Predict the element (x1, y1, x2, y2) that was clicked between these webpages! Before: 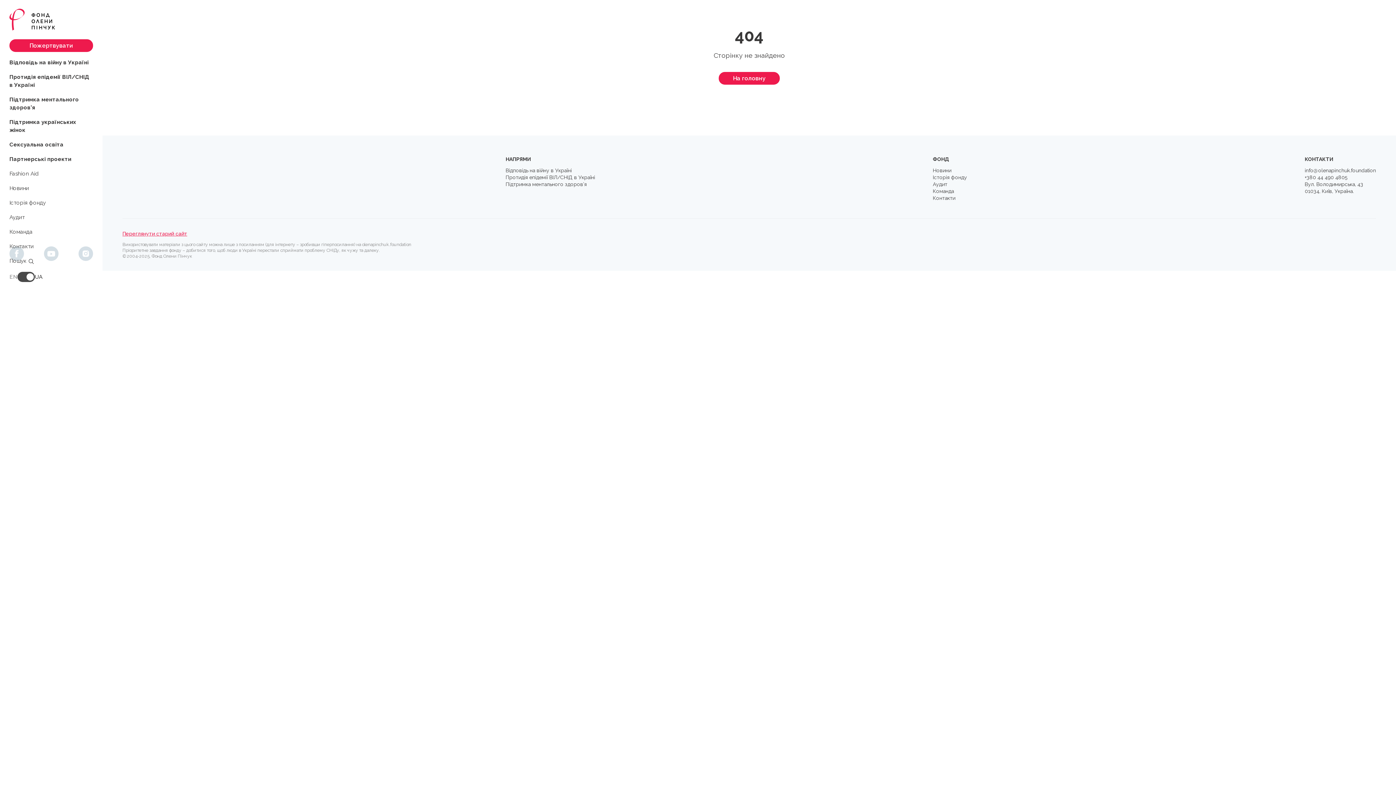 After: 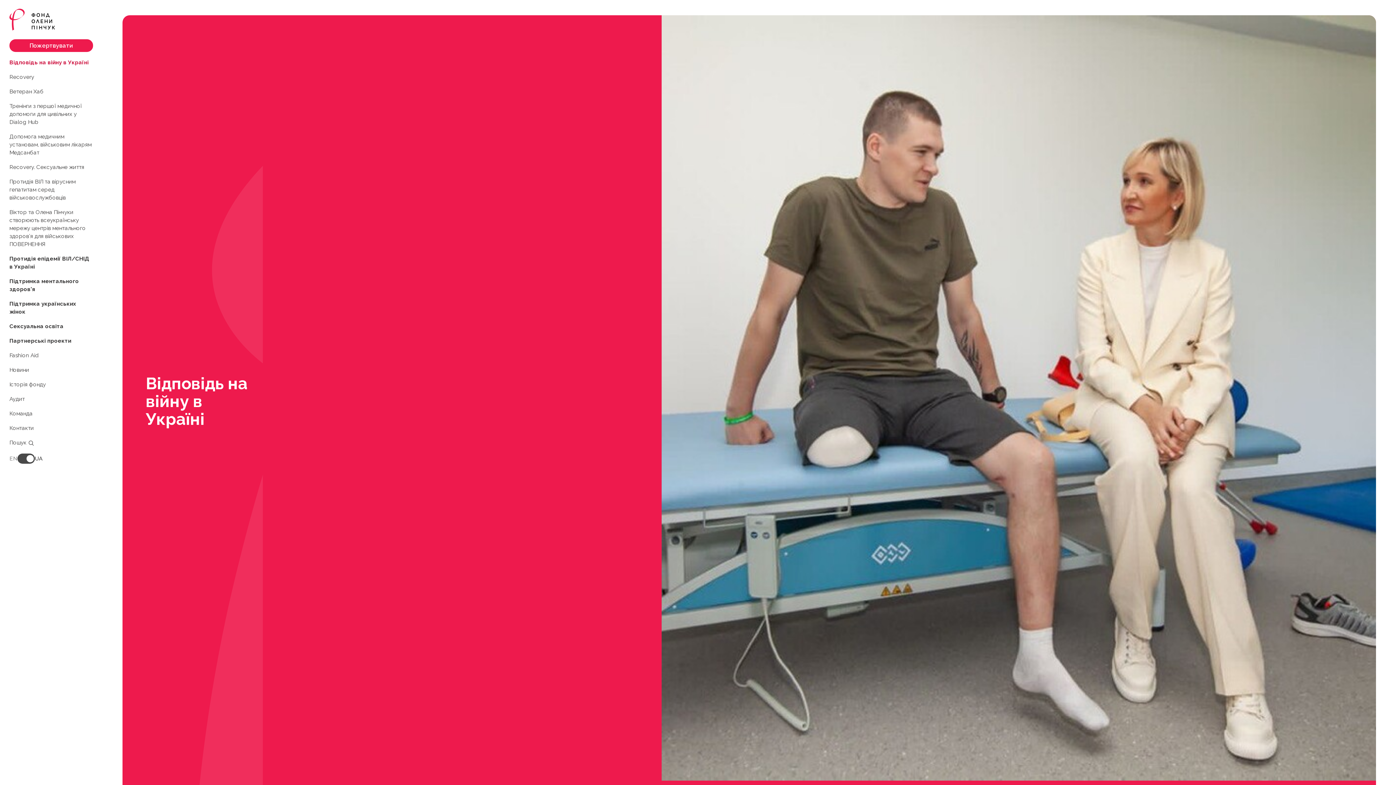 Action: label: Відповідь на війну в Україні bbox: (505, 167, 572, 174)